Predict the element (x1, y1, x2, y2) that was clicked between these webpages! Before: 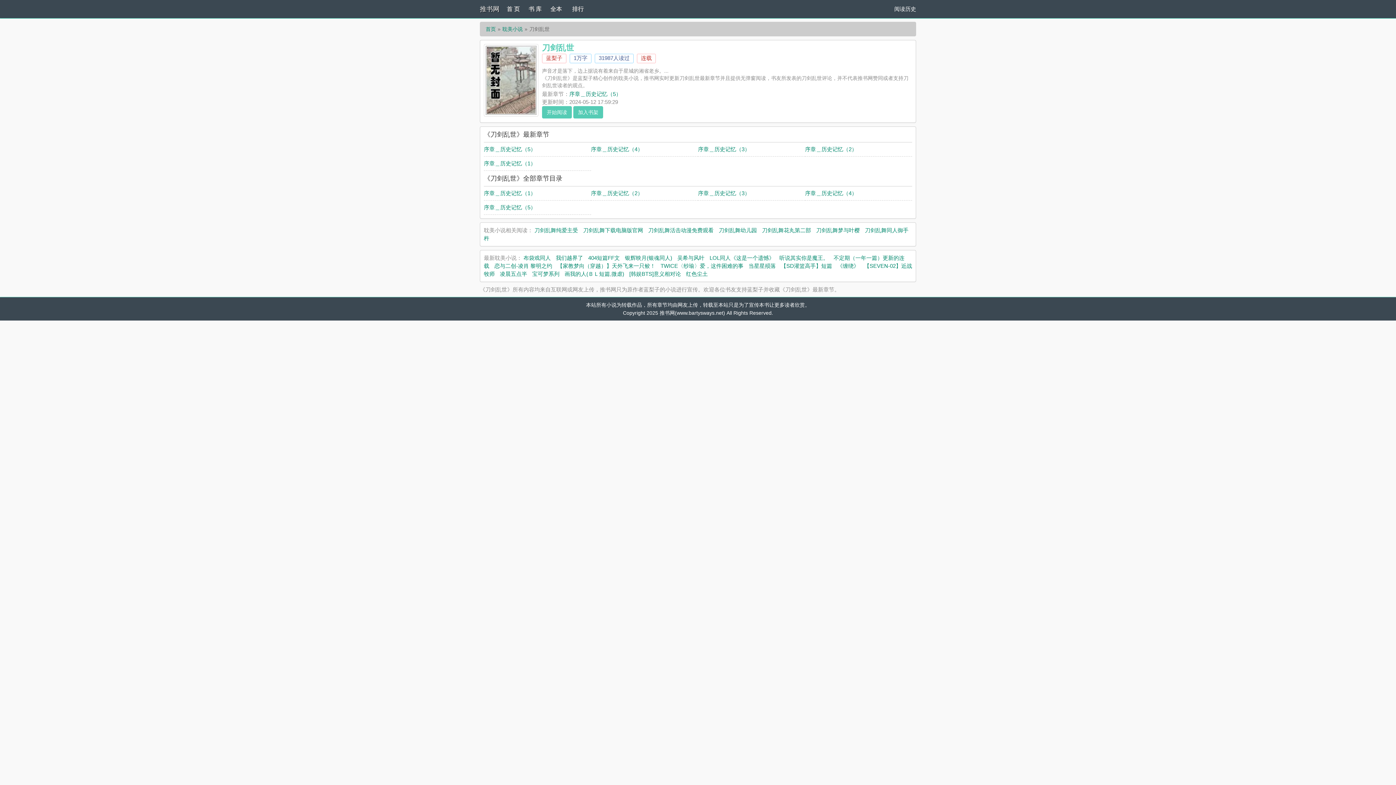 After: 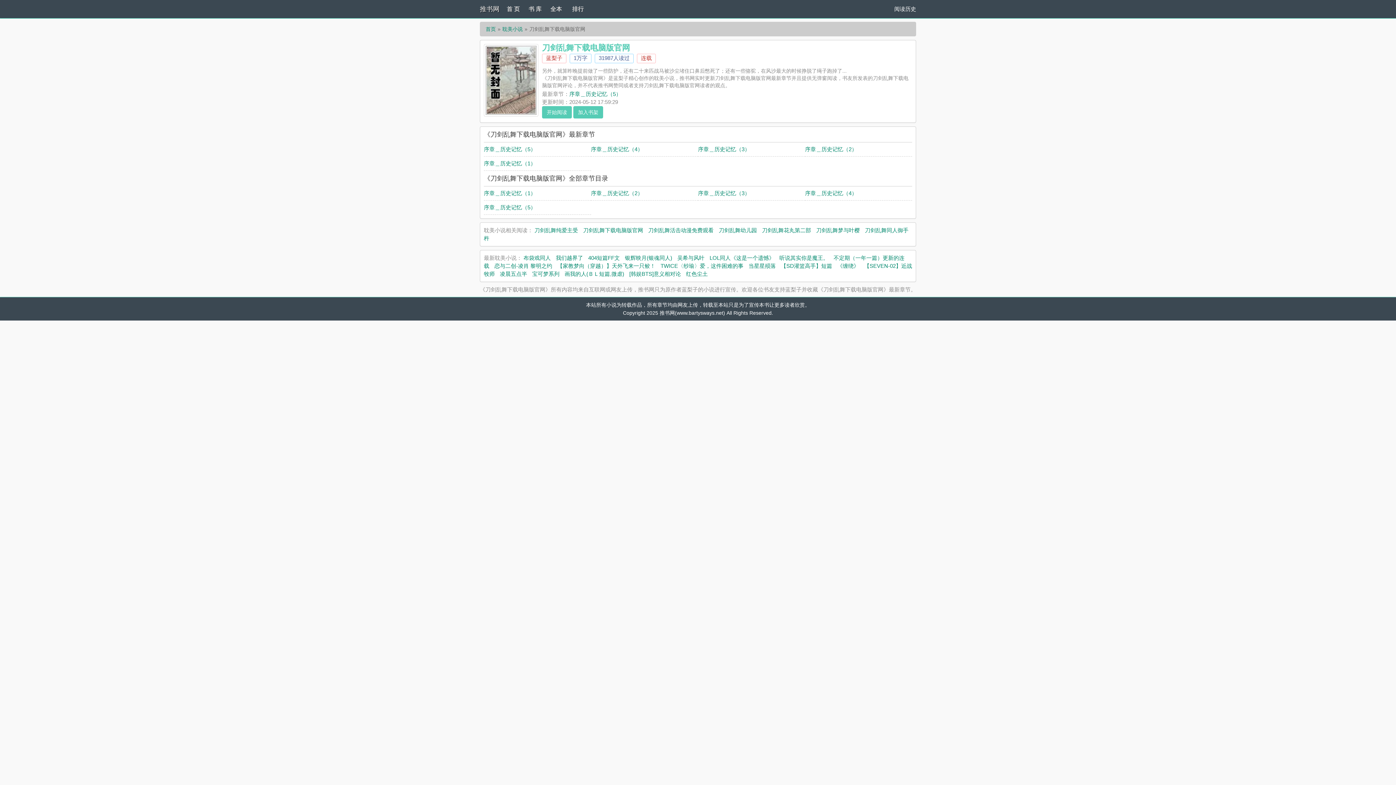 Action: bbox: (583, 227, 643, 233) label: 刀剑乱舞下载电脑版官网